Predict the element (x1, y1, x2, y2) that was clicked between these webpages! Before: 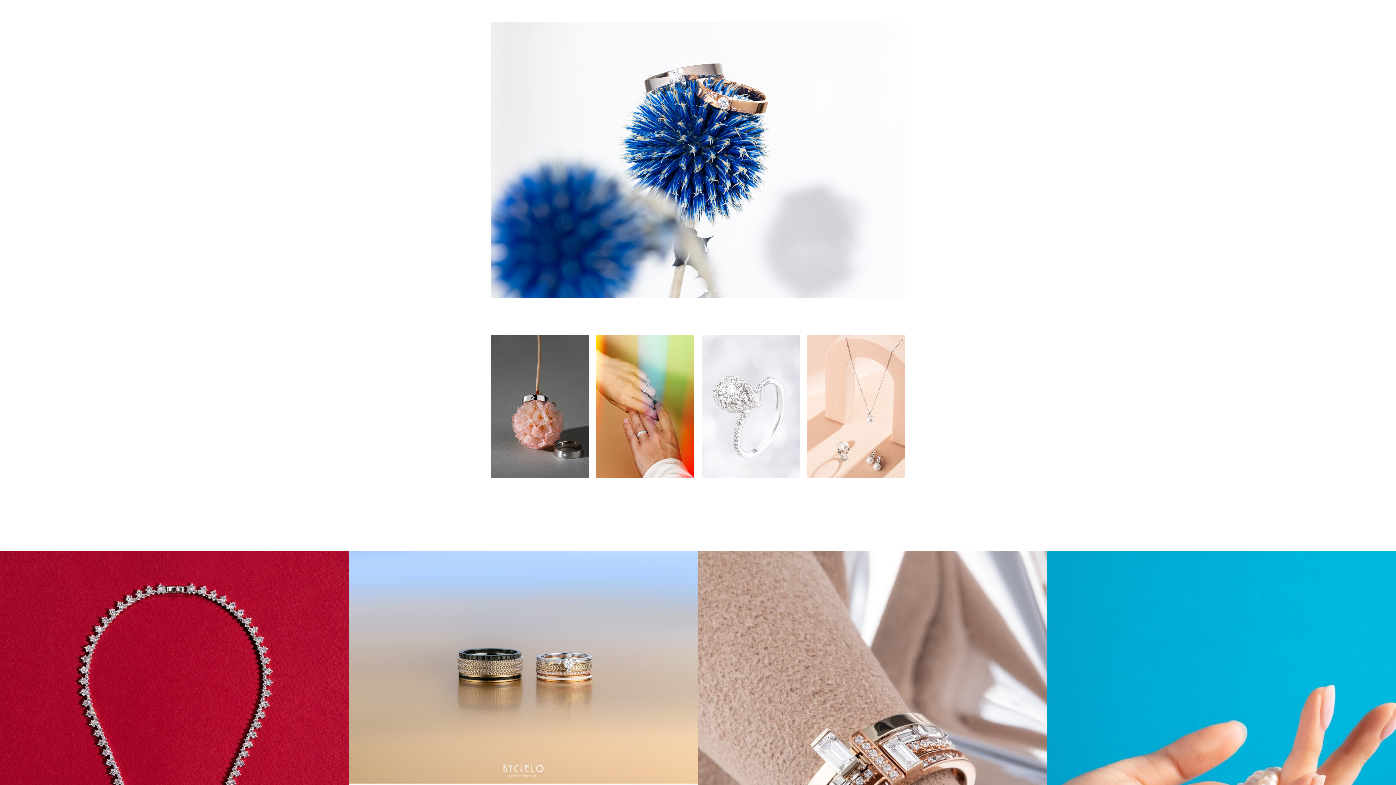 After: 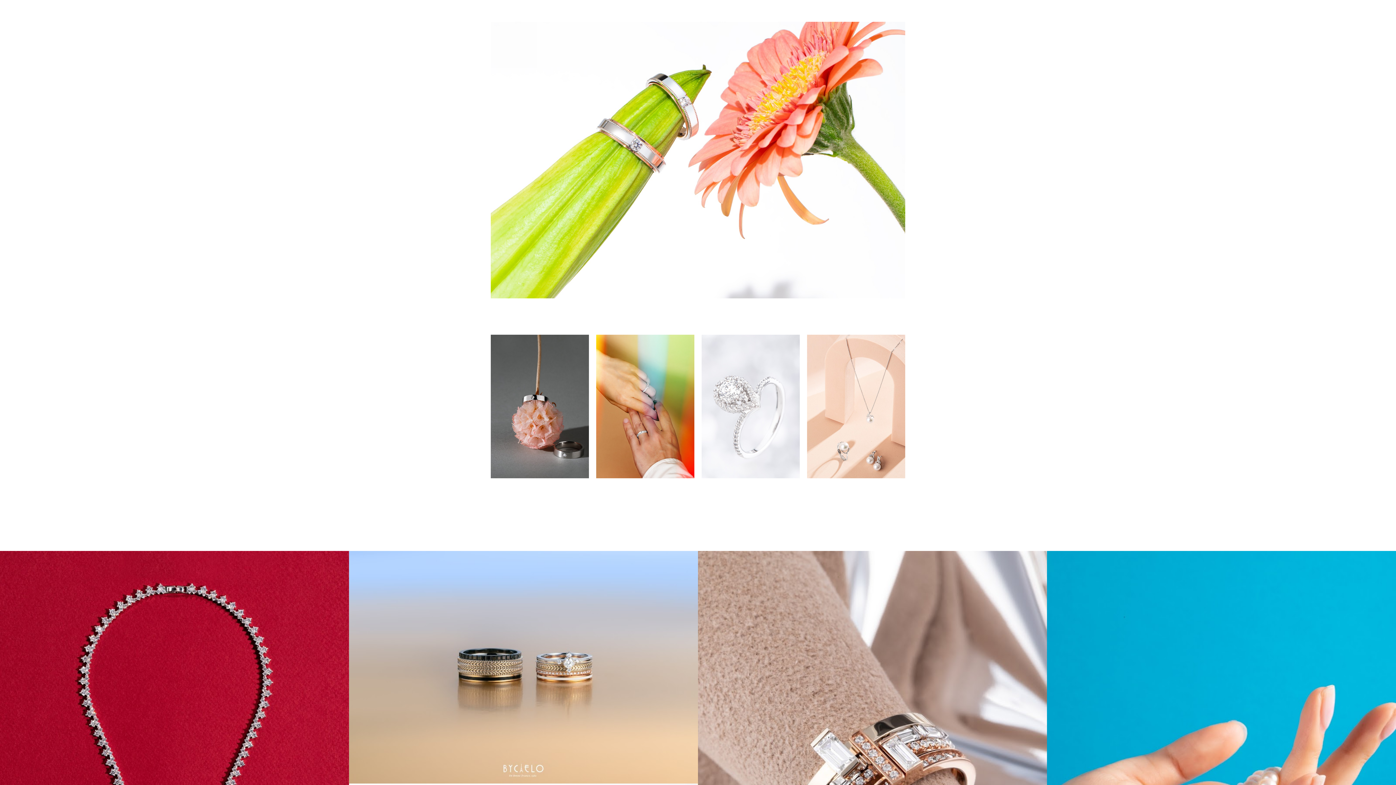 Action: label: DIAMOND bbox: (722, 7, 757, 14)